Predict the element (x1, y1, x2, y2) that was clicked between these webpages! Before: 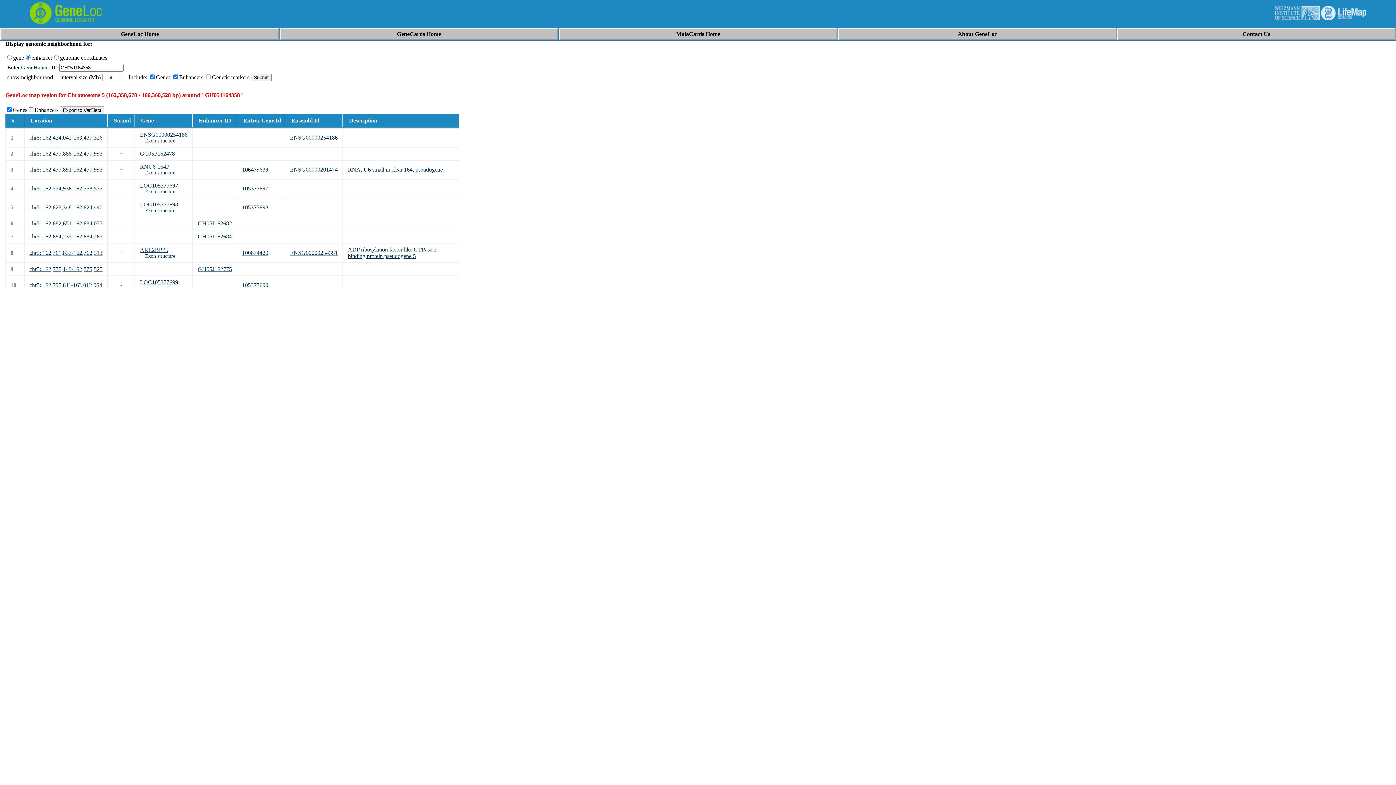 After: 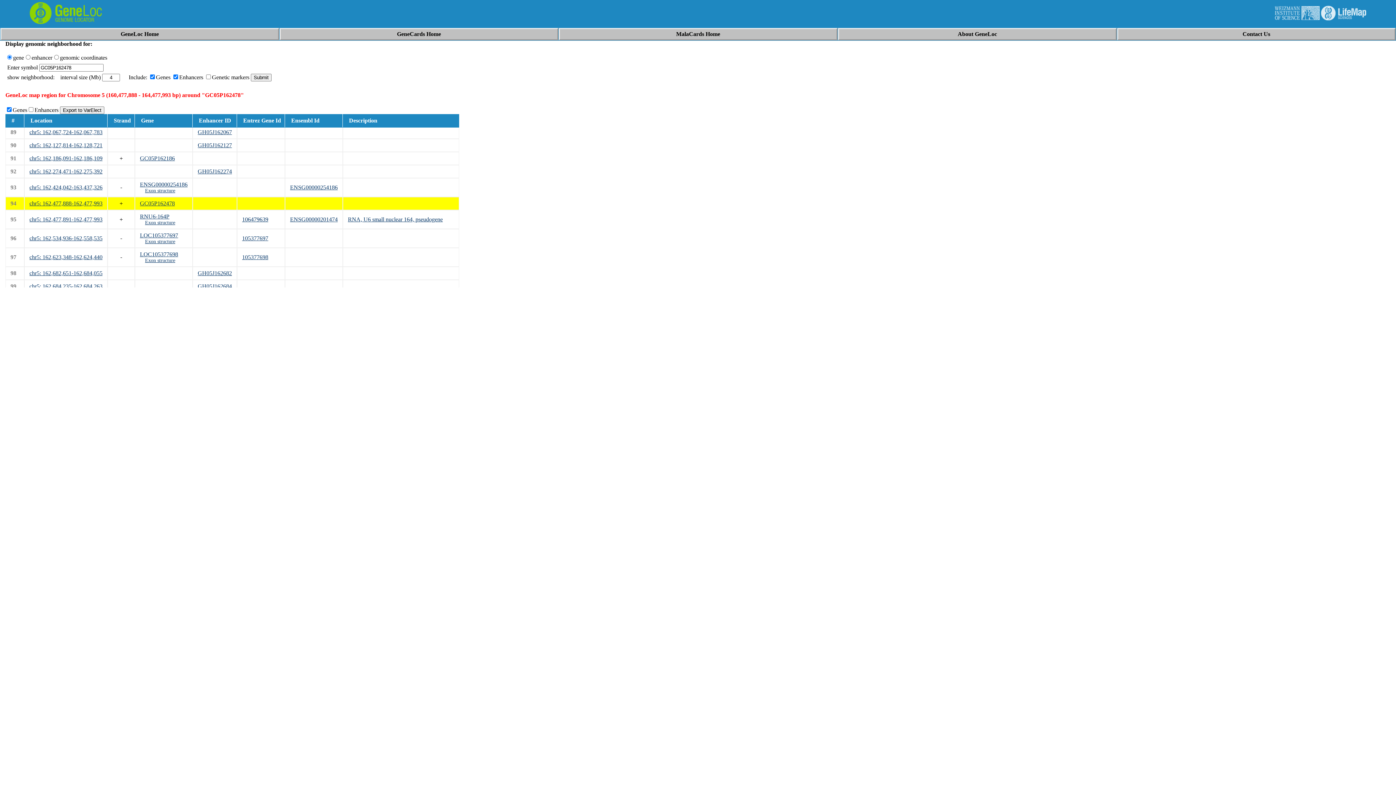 Action: label: chr5: 162,477,888-162,477,993 bbox: (29, 150, 102, 156)